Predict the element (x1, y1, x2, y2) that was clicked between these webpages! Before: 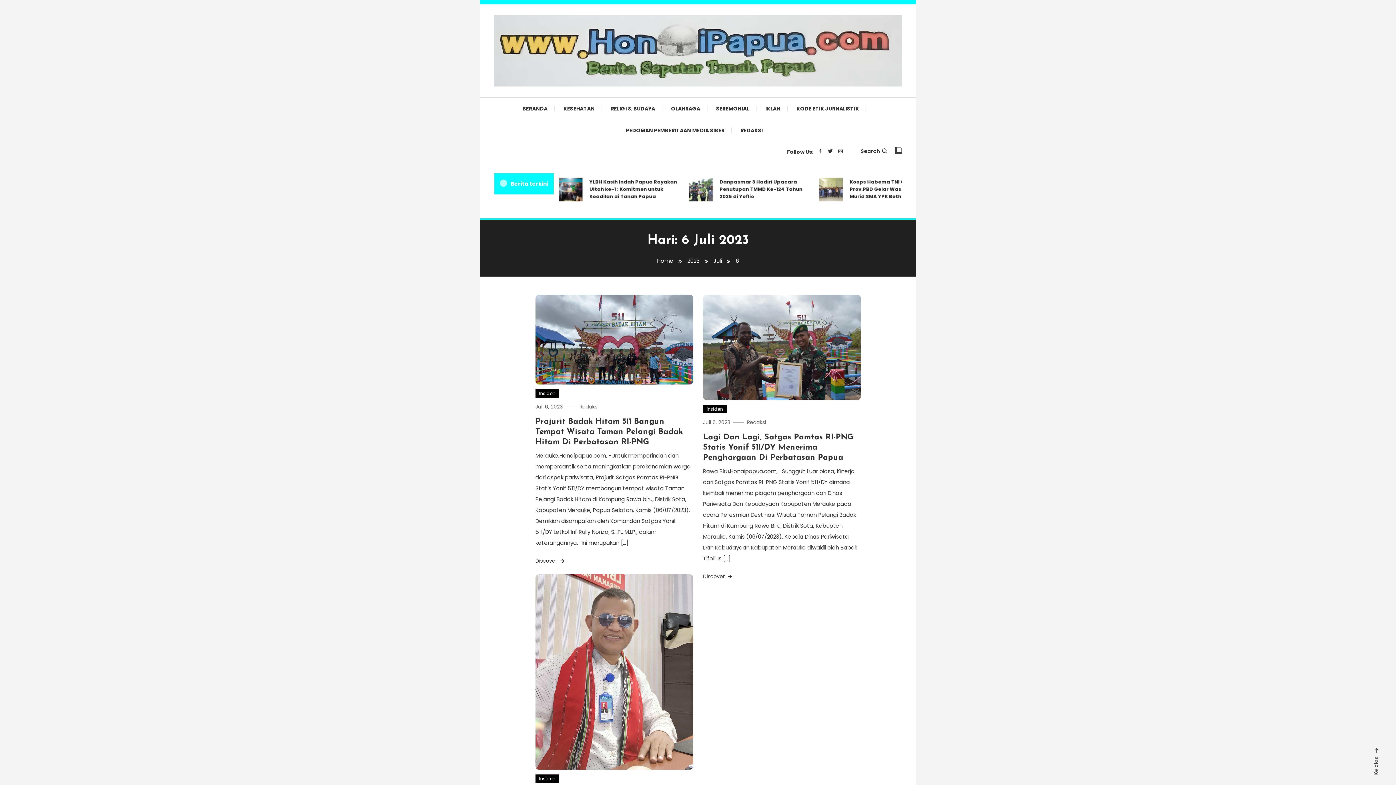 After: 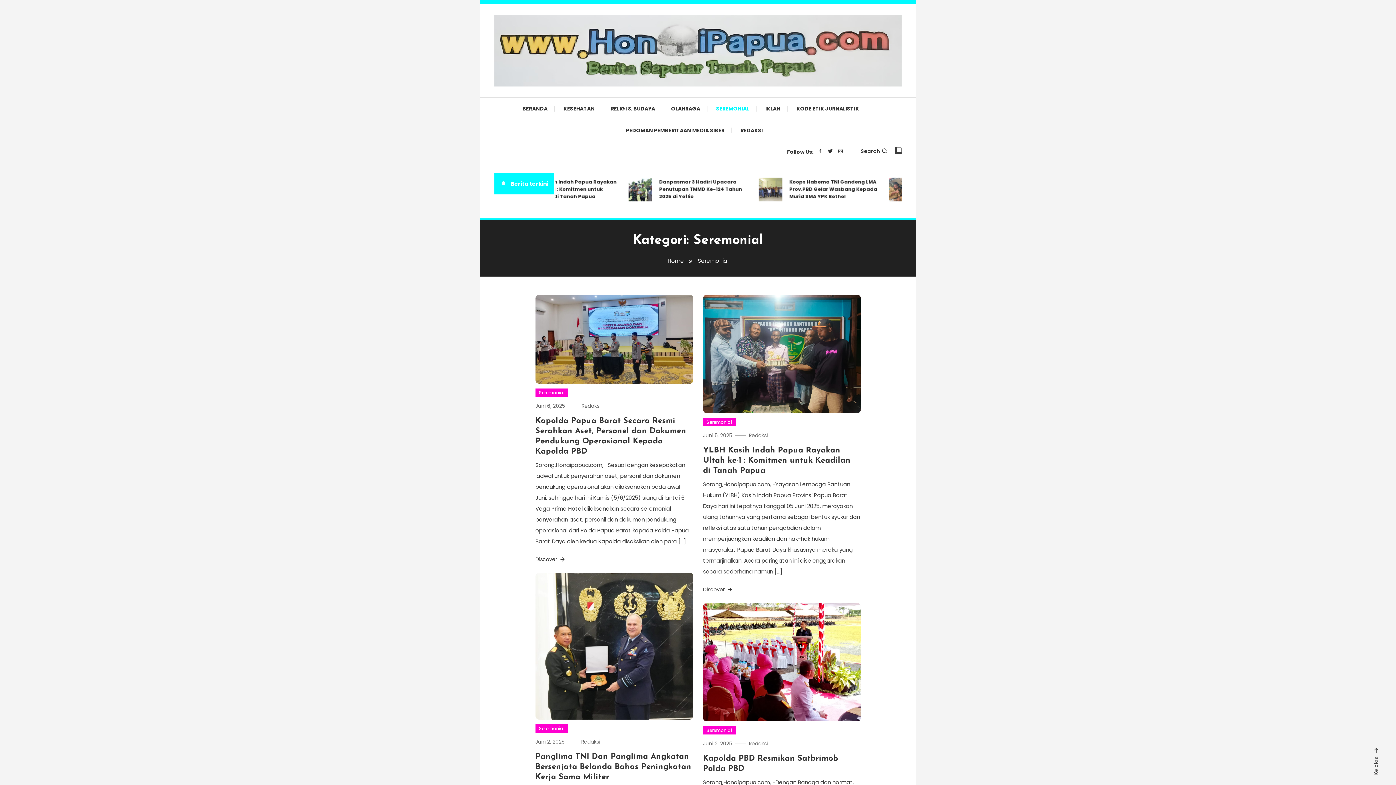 Action: label: SEREMONIAL bbox: (709, 97, 756, 119)